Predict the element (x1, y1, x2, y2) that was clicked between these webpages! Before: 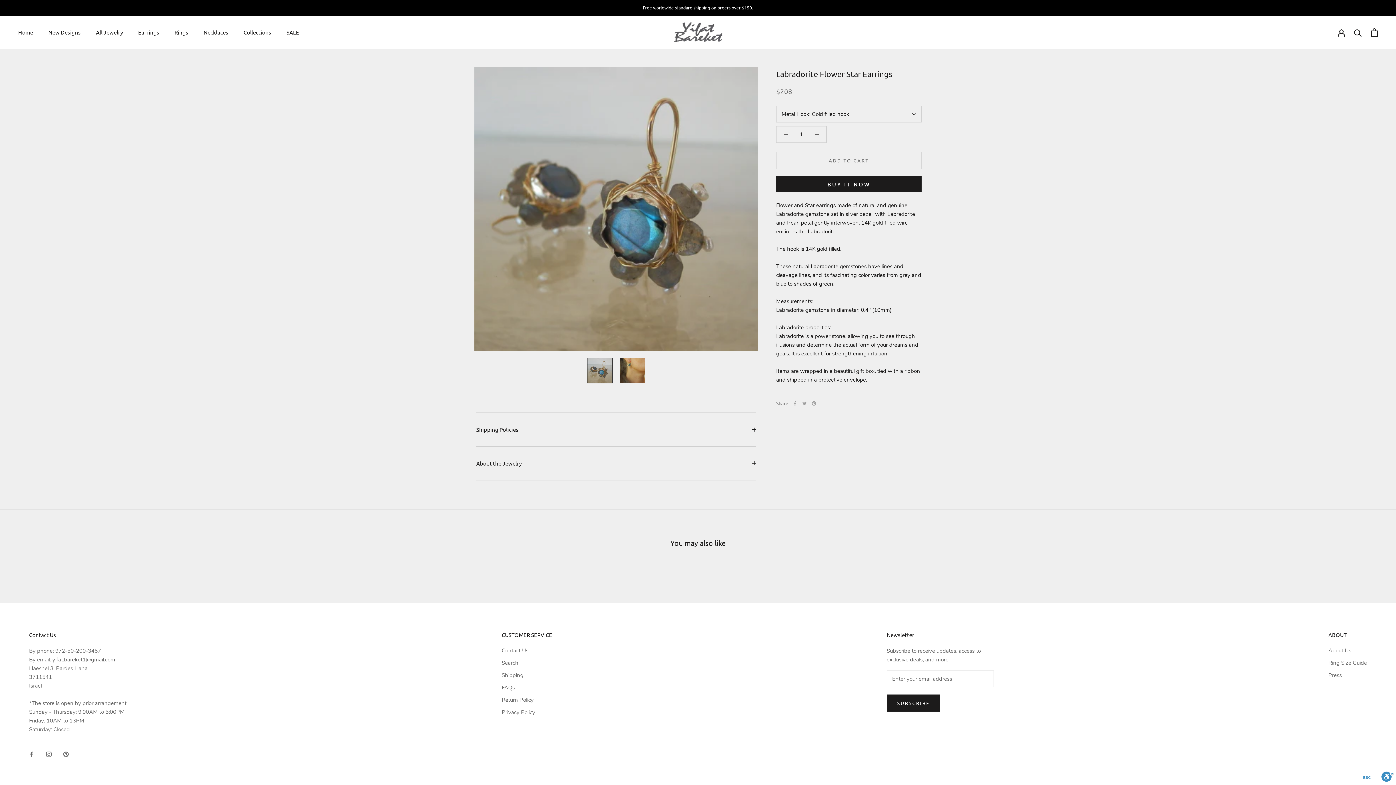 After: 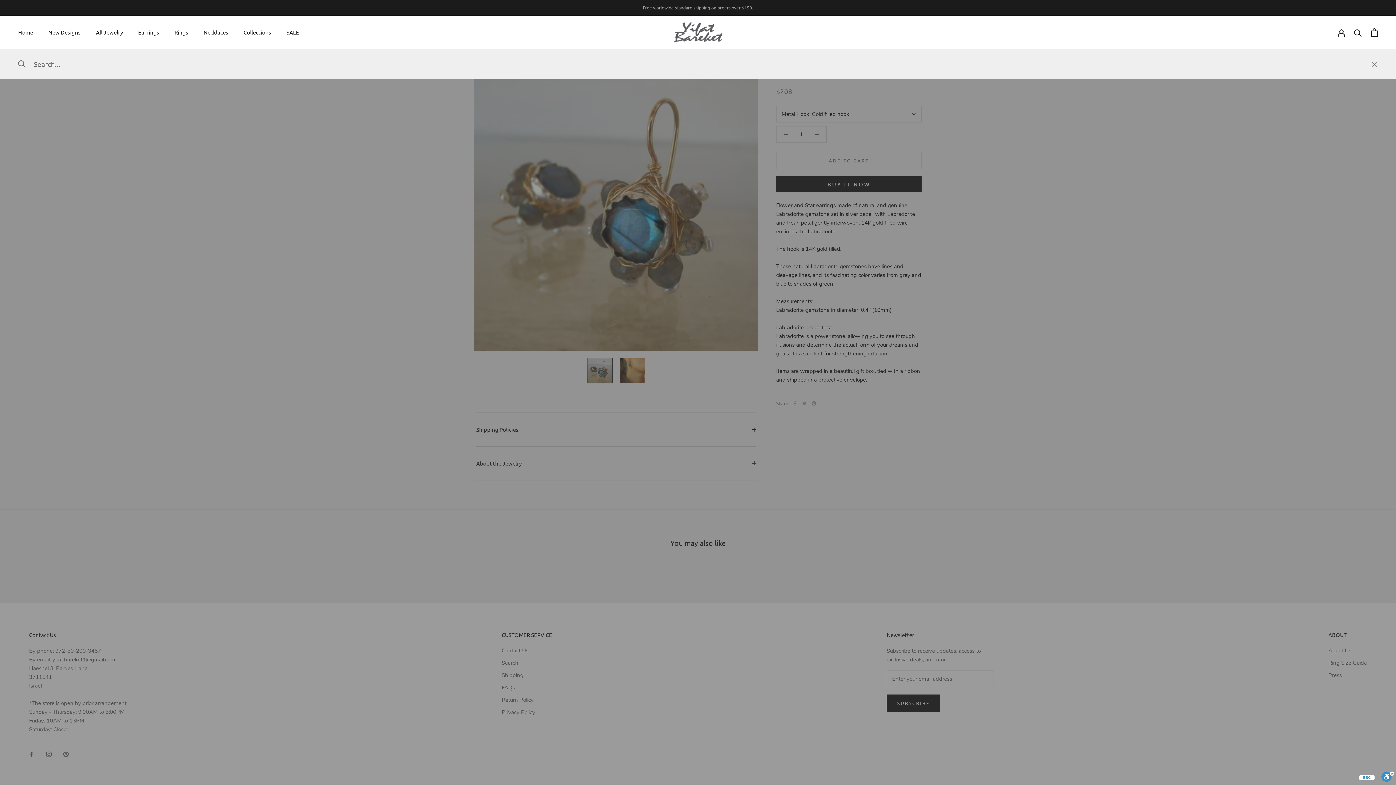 Action: label: Search bbox: (1354, 28, 1362, 36)